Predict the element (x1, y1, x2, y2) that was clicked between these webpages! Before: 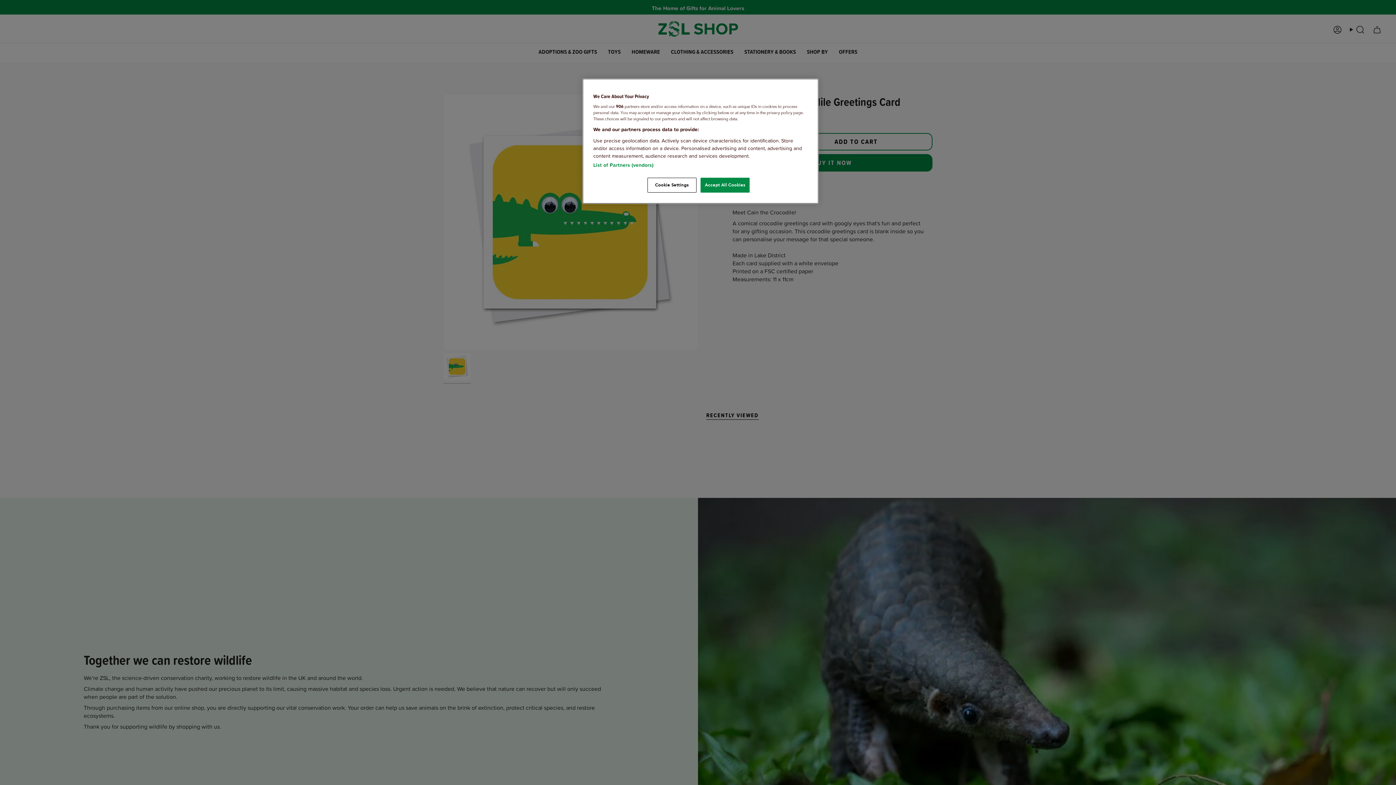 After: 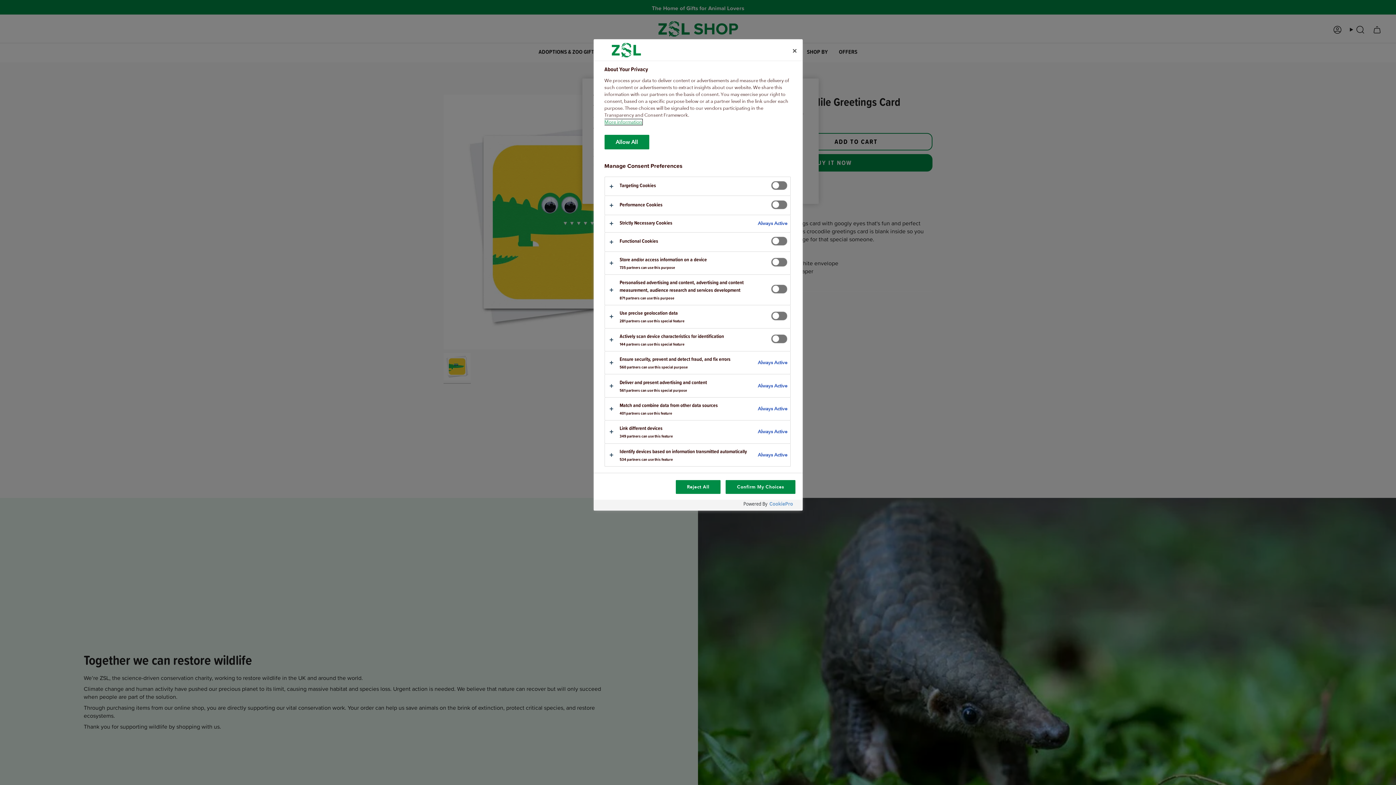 Action: bbox: (647, 177, 696, 192) label: Cookie Settings